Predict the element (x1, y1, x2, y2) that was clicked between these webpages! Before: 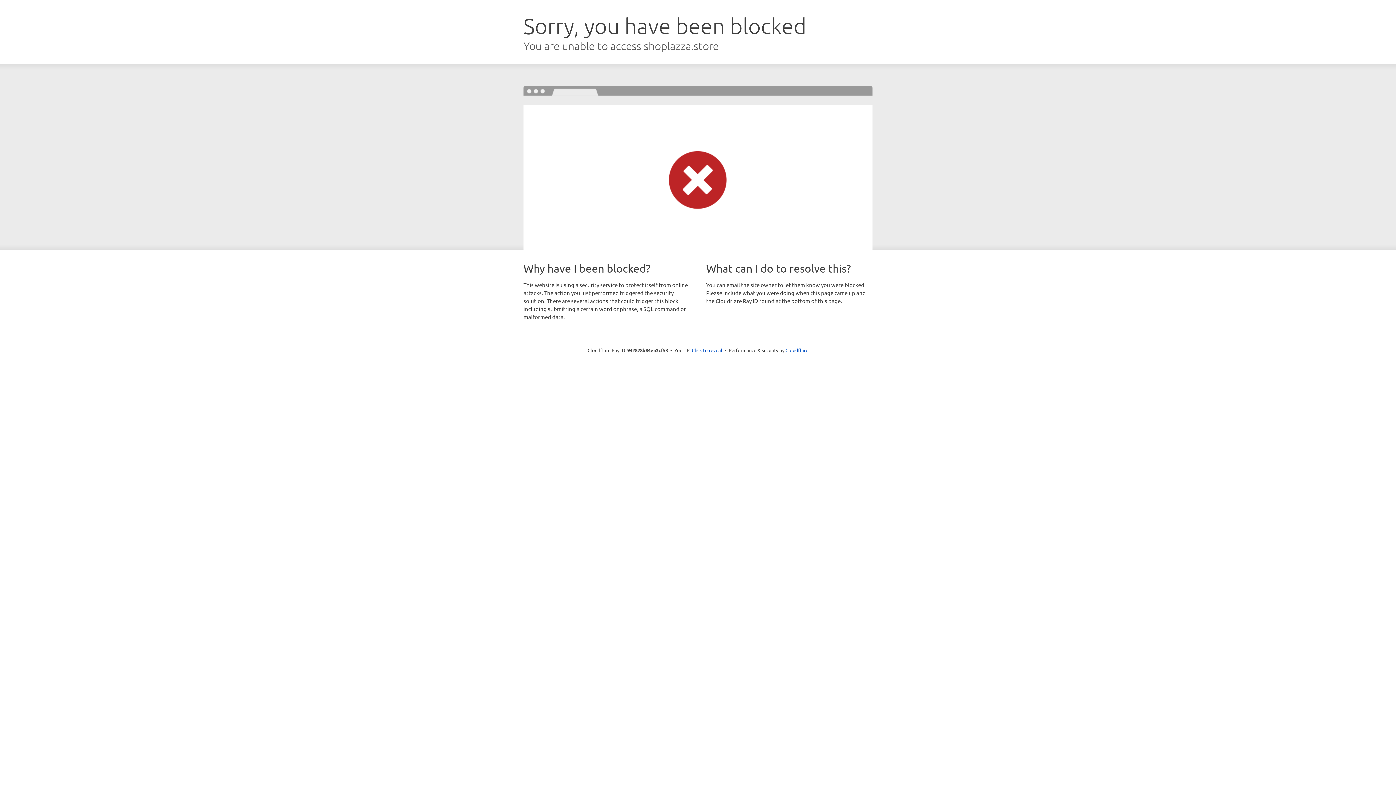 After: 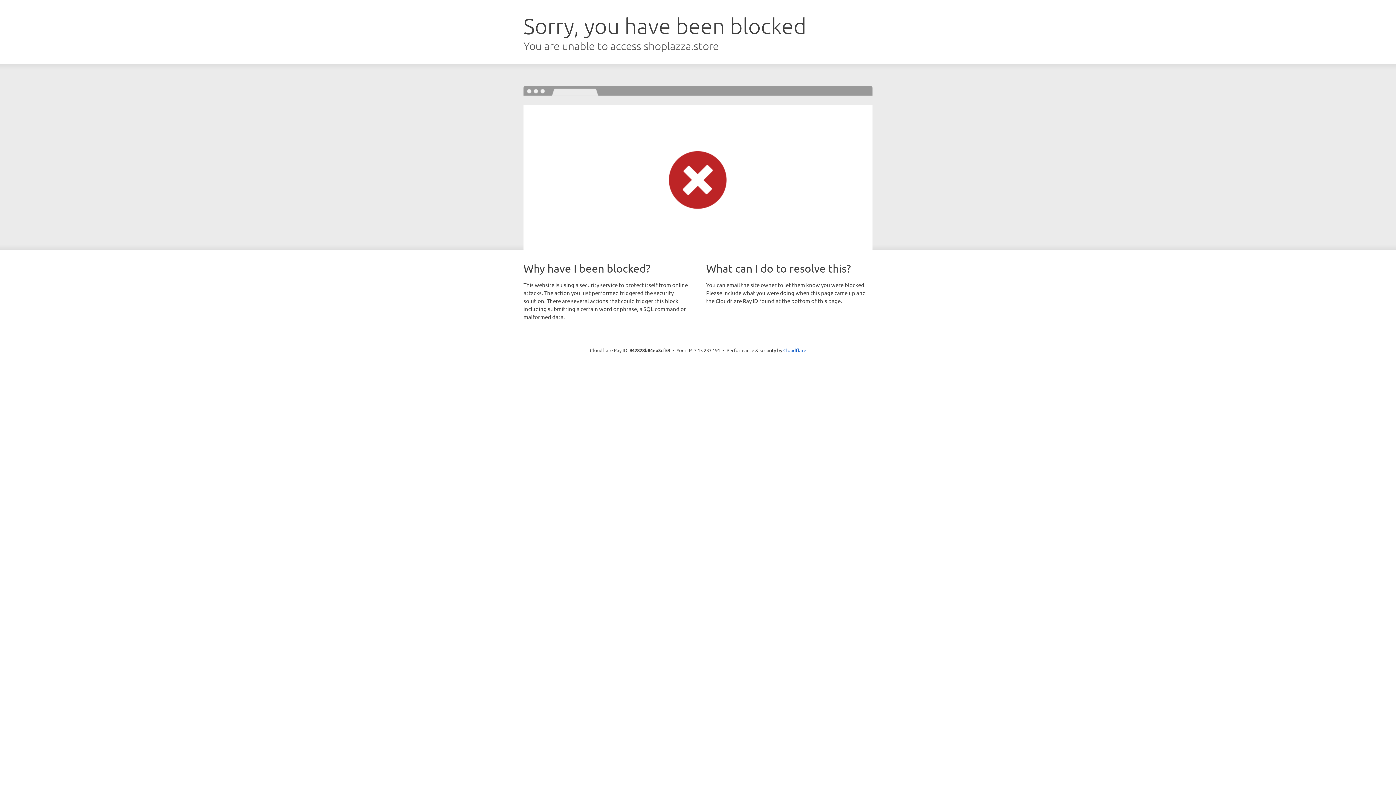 Action: label: Click to reveal bbox: (692, 346, 722, 353)